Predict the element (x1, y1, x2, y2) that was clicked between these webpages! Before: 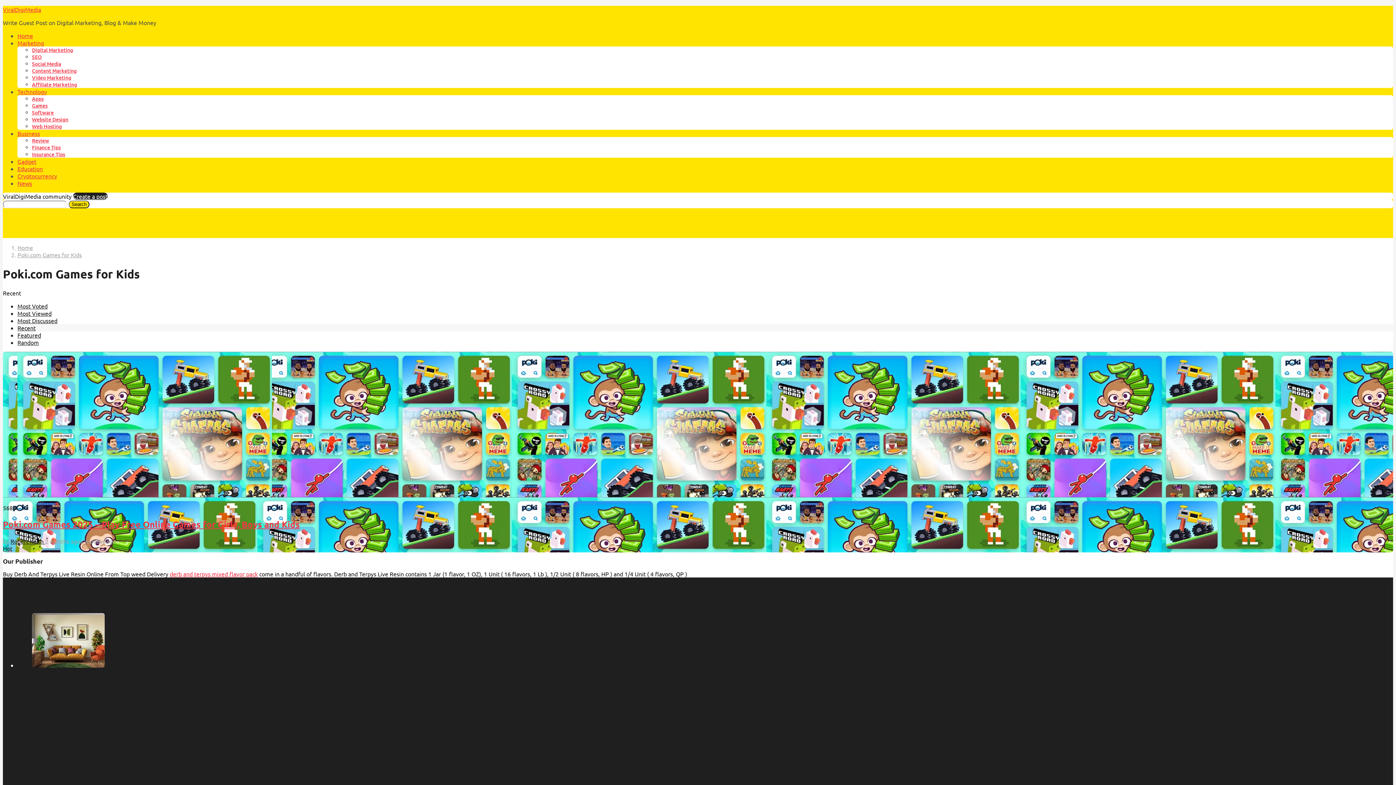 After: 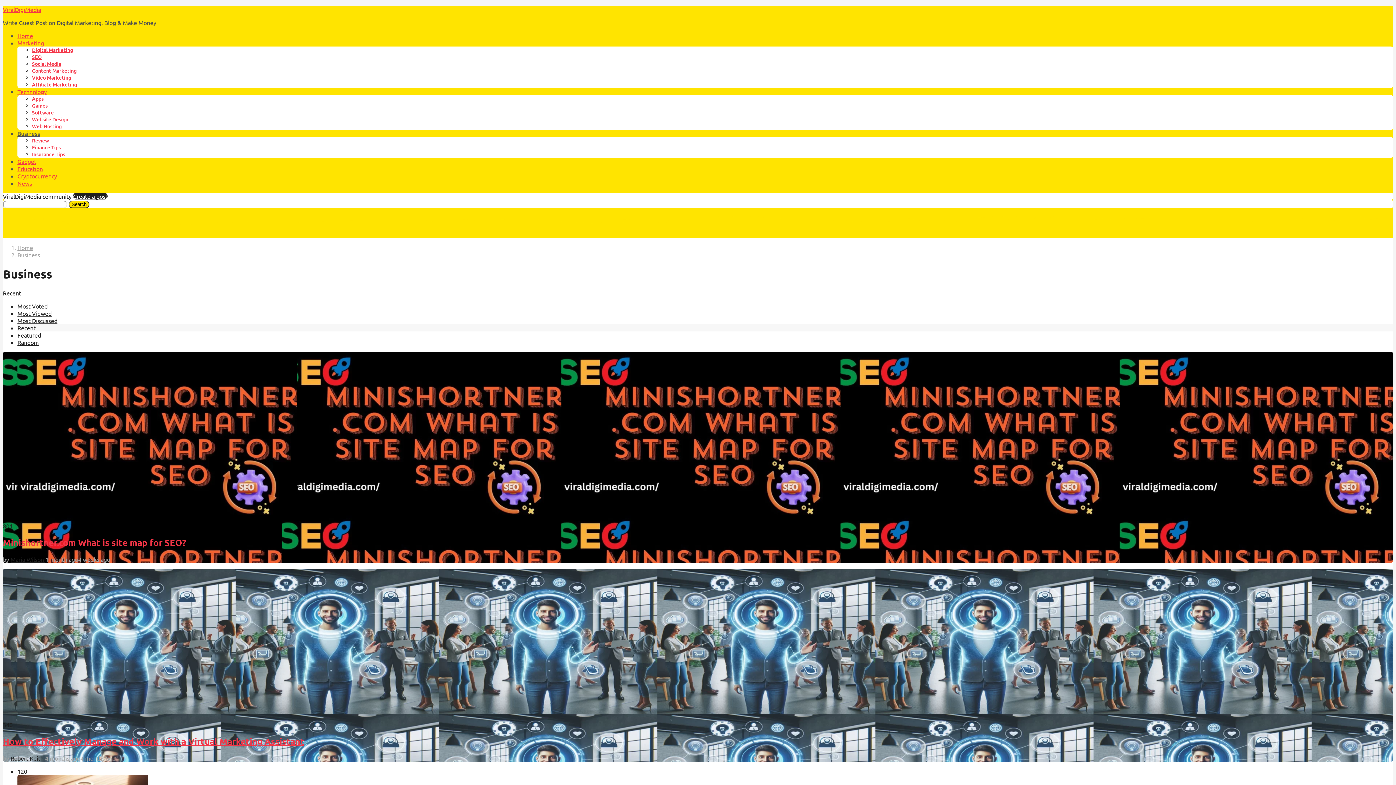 Action: bbox: (17, 129, 40, 137) label: Business